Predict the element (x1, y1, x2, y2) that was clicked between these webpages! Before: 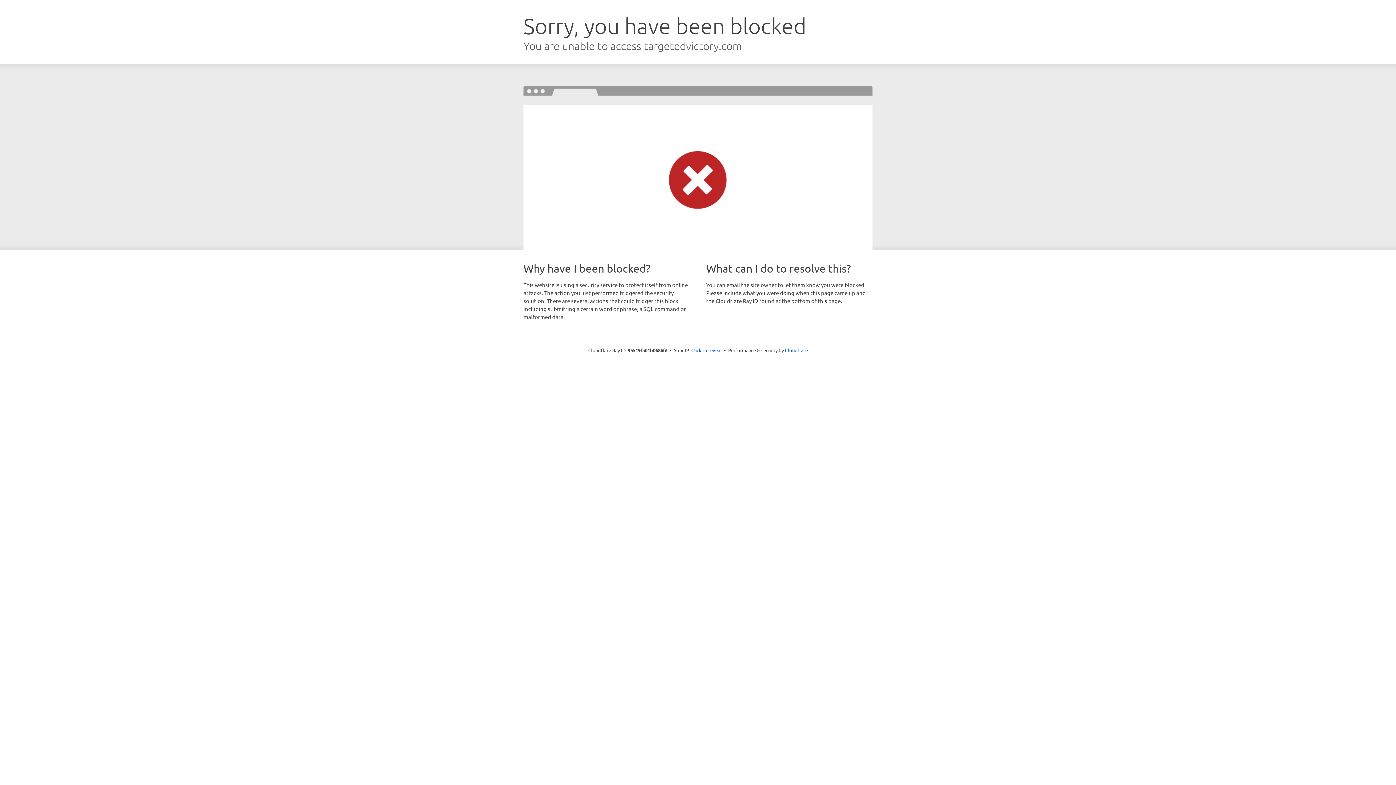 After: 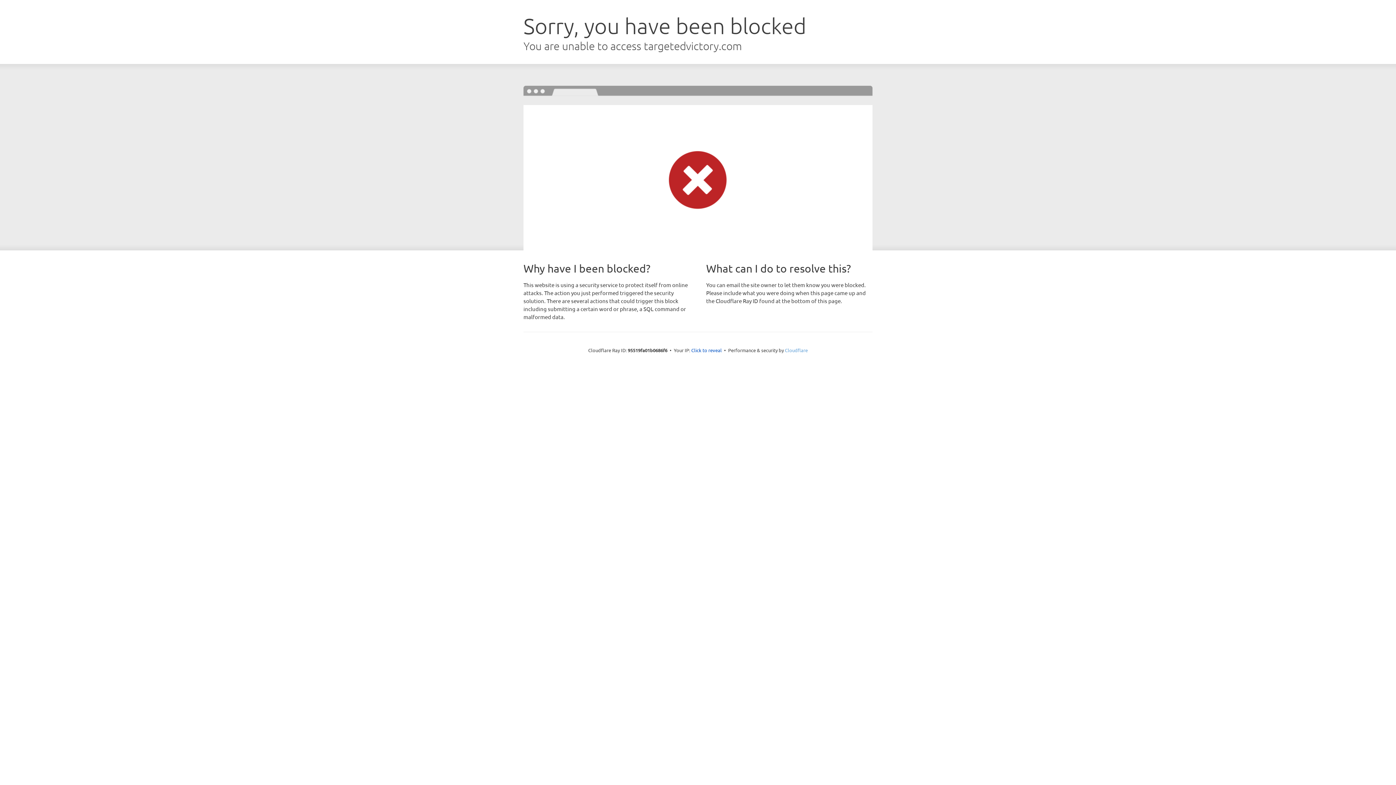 Action: bbox: (785, 347, 808, 353) label: Cloudflare